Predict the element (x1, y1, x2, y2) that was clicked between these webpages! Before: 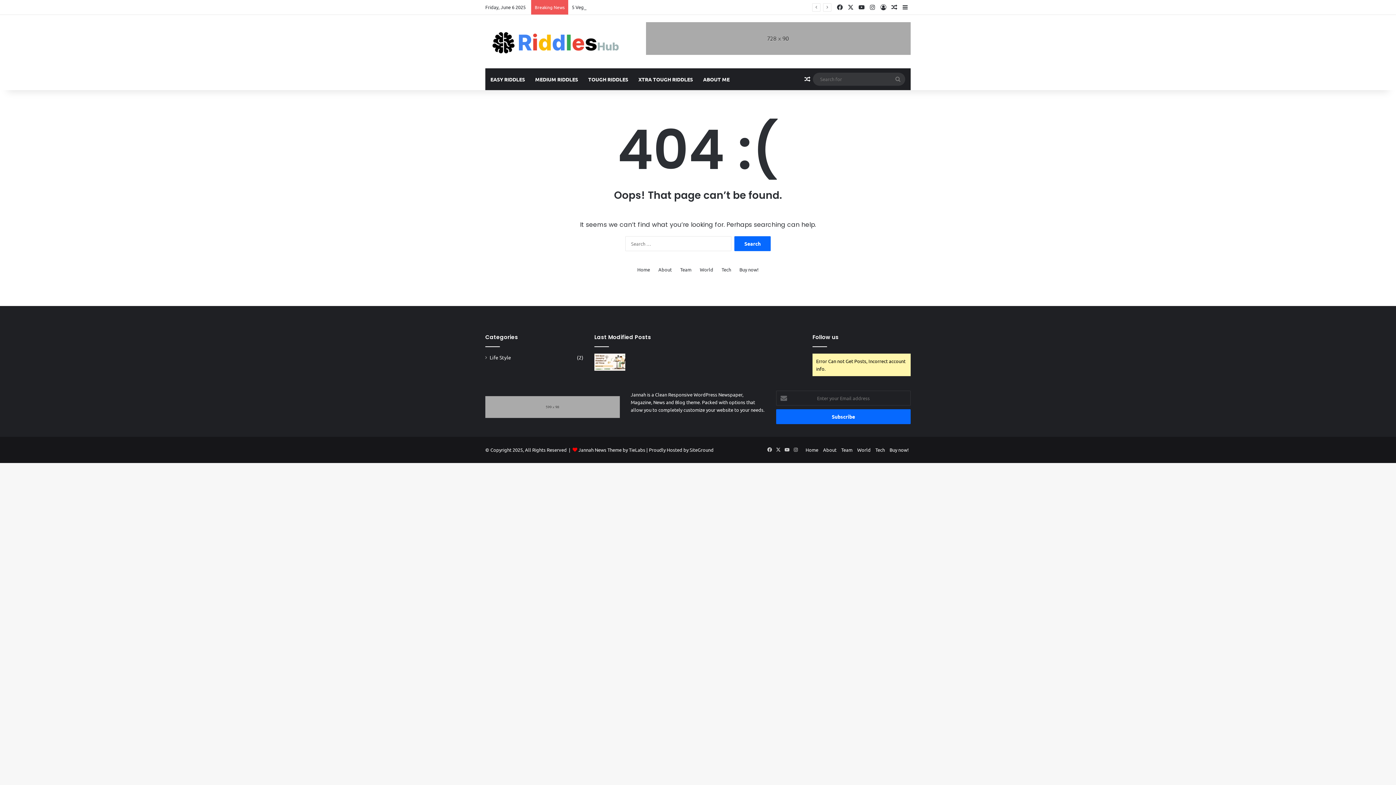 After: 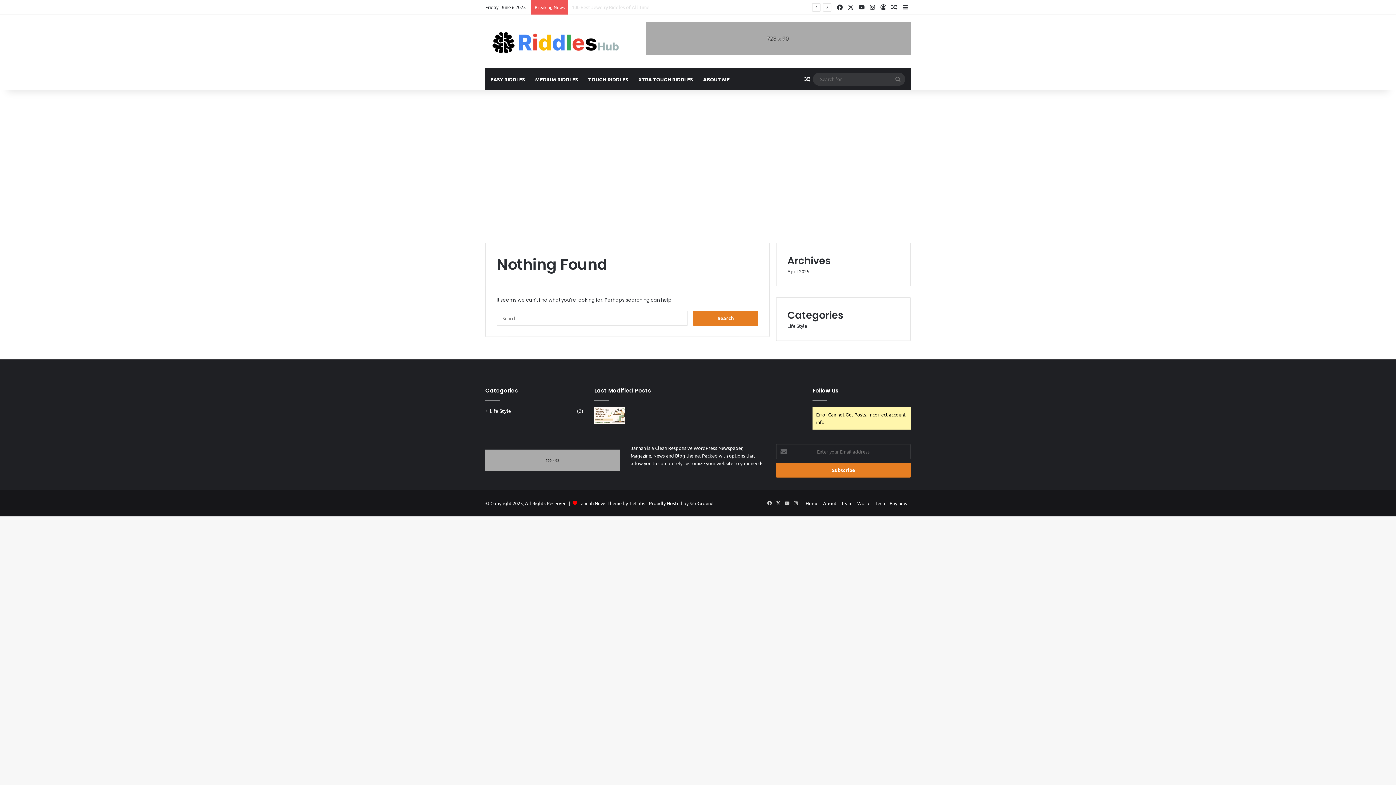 Action: label: World bbox: (857, 446, 870, 452)